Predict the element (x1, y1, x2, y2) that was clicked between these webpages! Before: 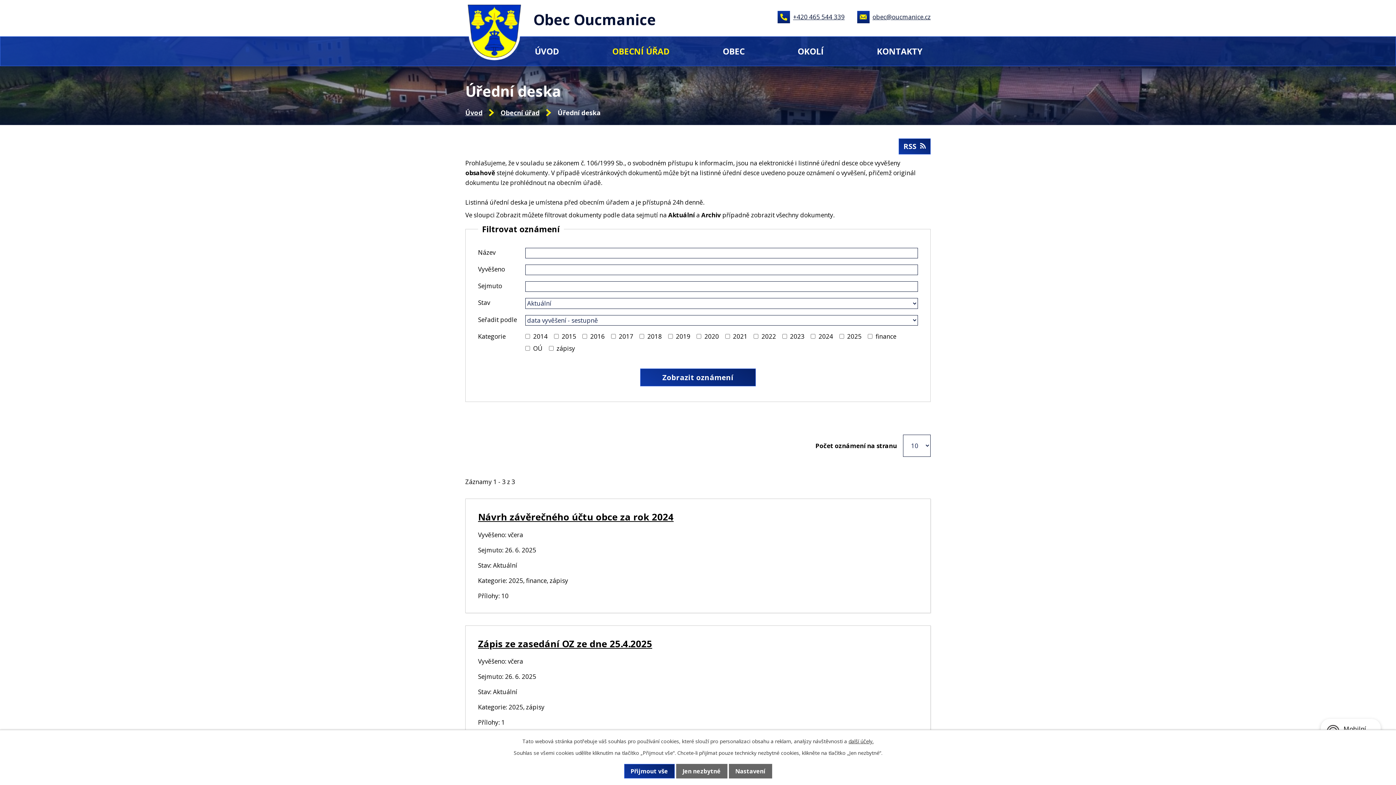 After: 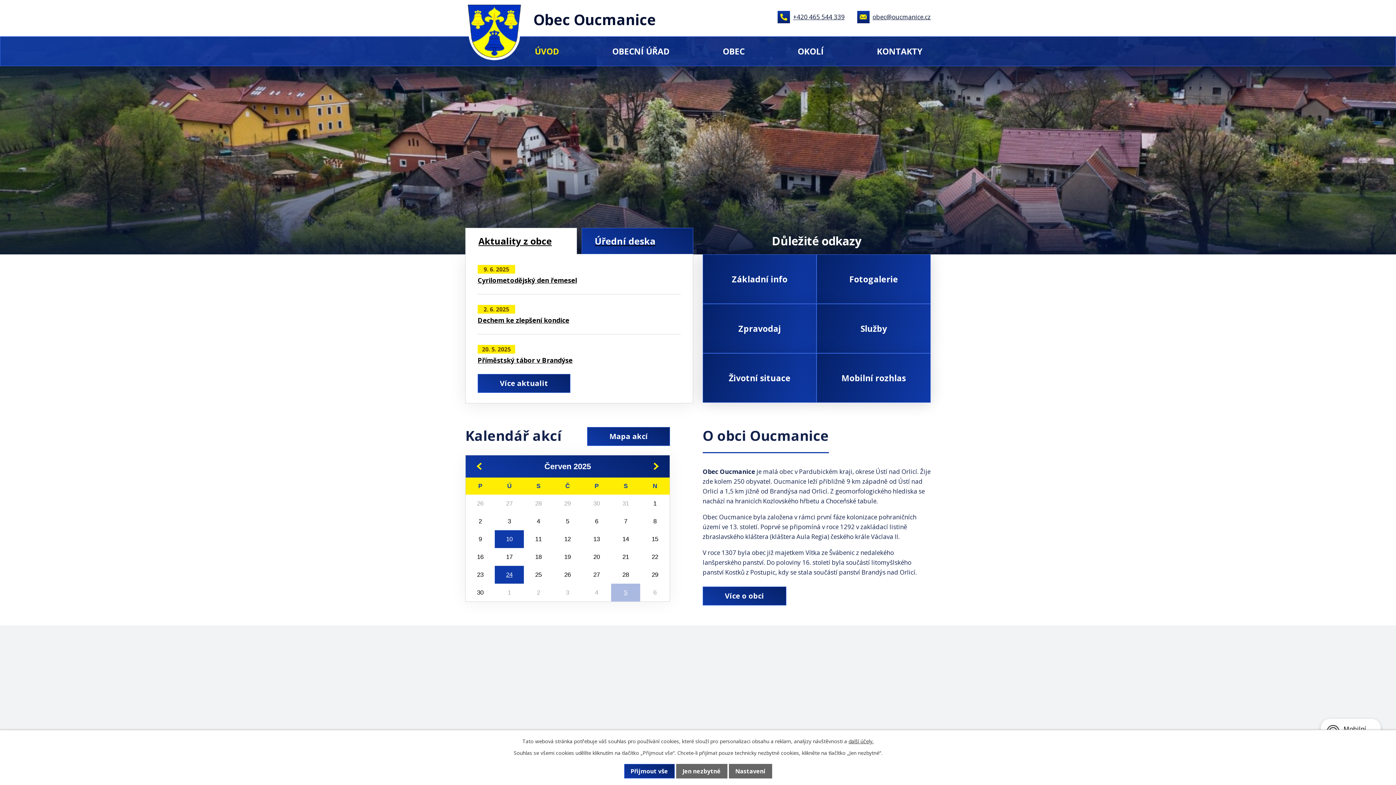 Action: bbox: (465, 108, 482, 117) label: Úvod